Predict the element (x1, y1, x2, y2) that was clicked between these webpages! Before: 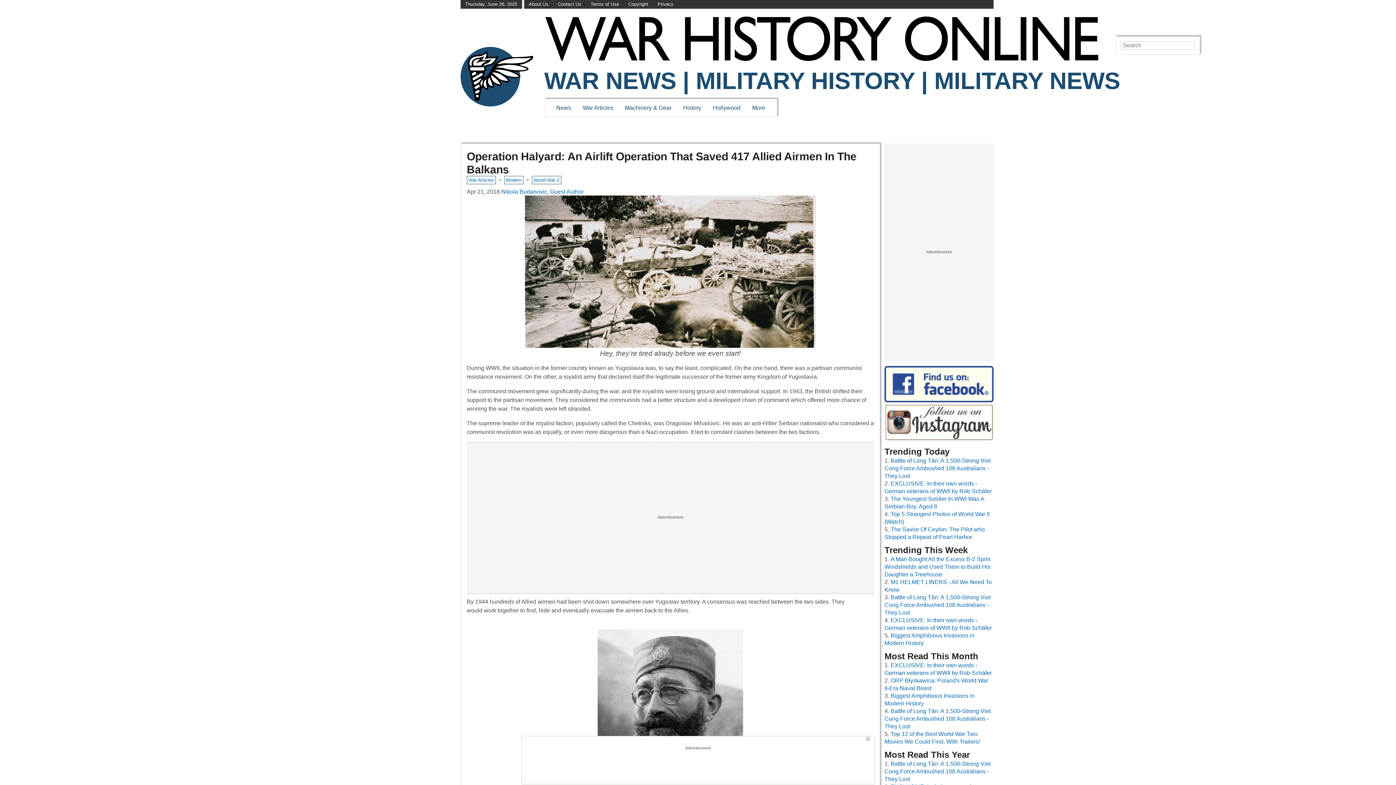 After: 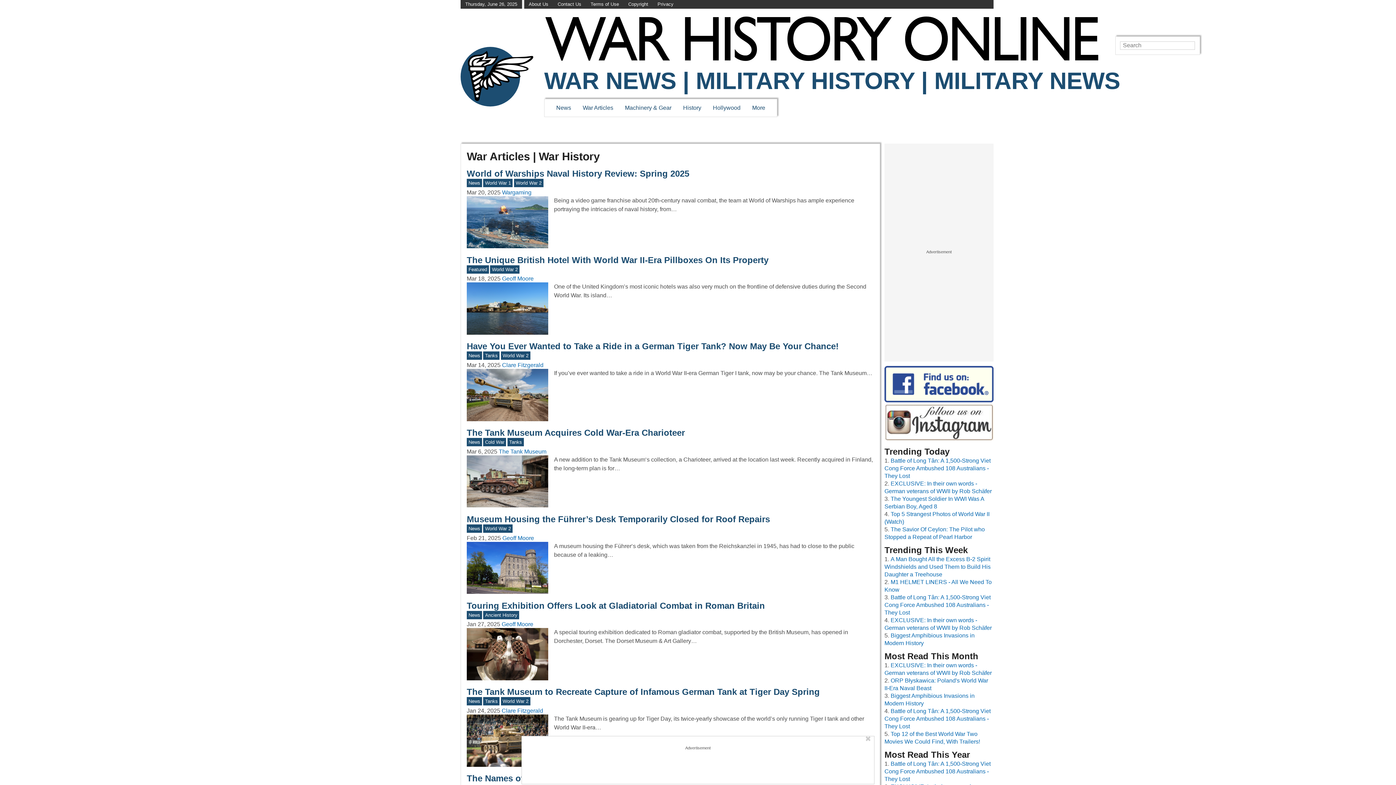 Action: label: War Articles bbox: (582, 104, 613, 110)